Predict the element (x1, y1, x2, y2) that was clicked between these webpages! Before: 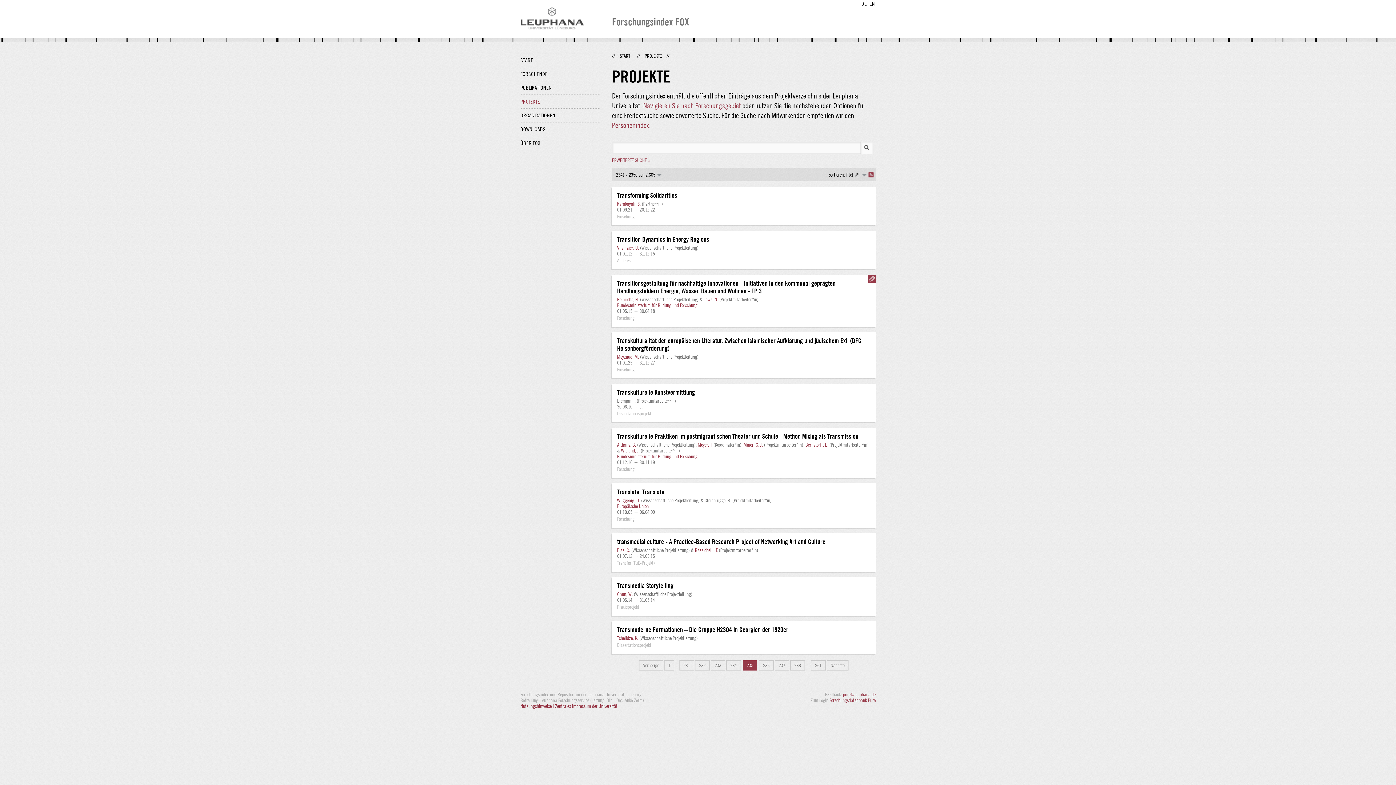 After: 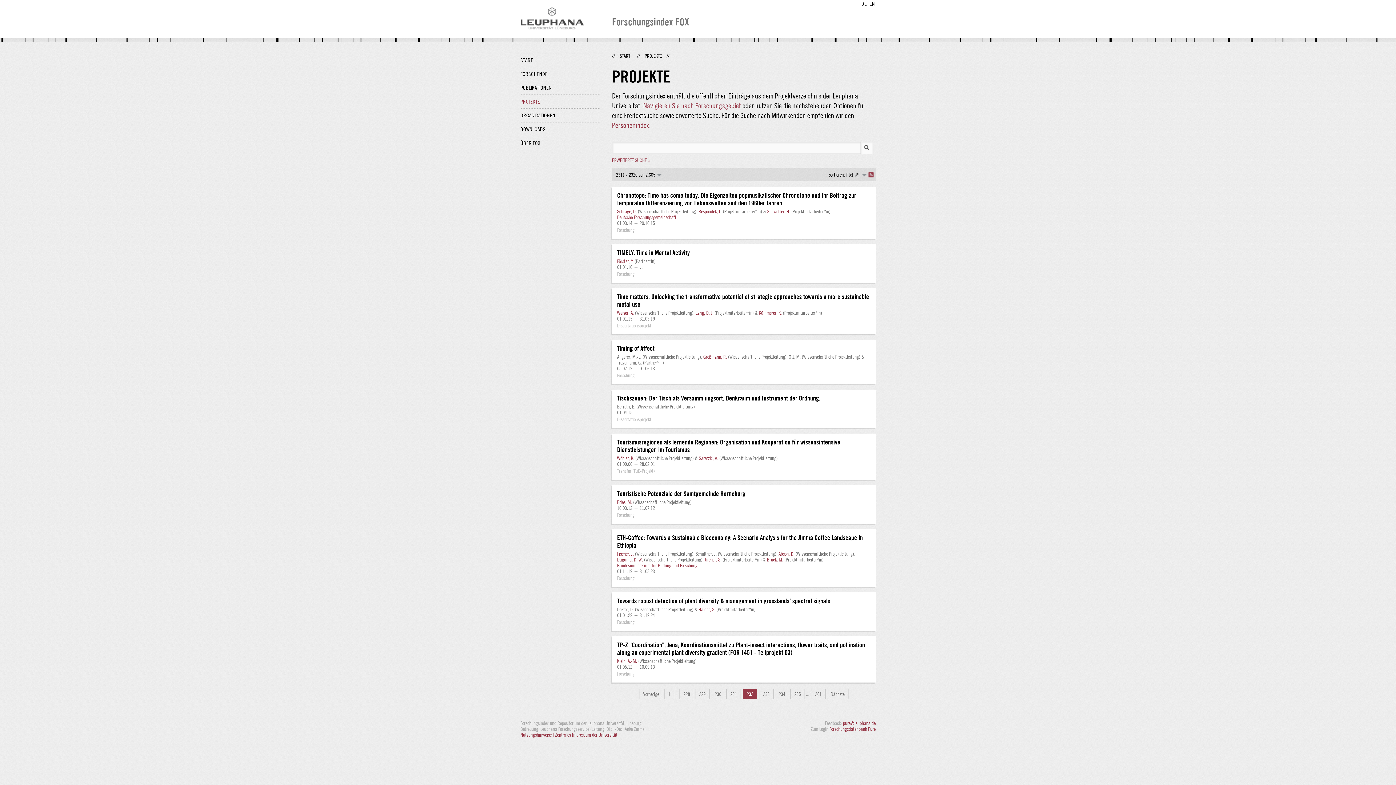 Action: bbox: (695, 660, 709, 670) label: 232